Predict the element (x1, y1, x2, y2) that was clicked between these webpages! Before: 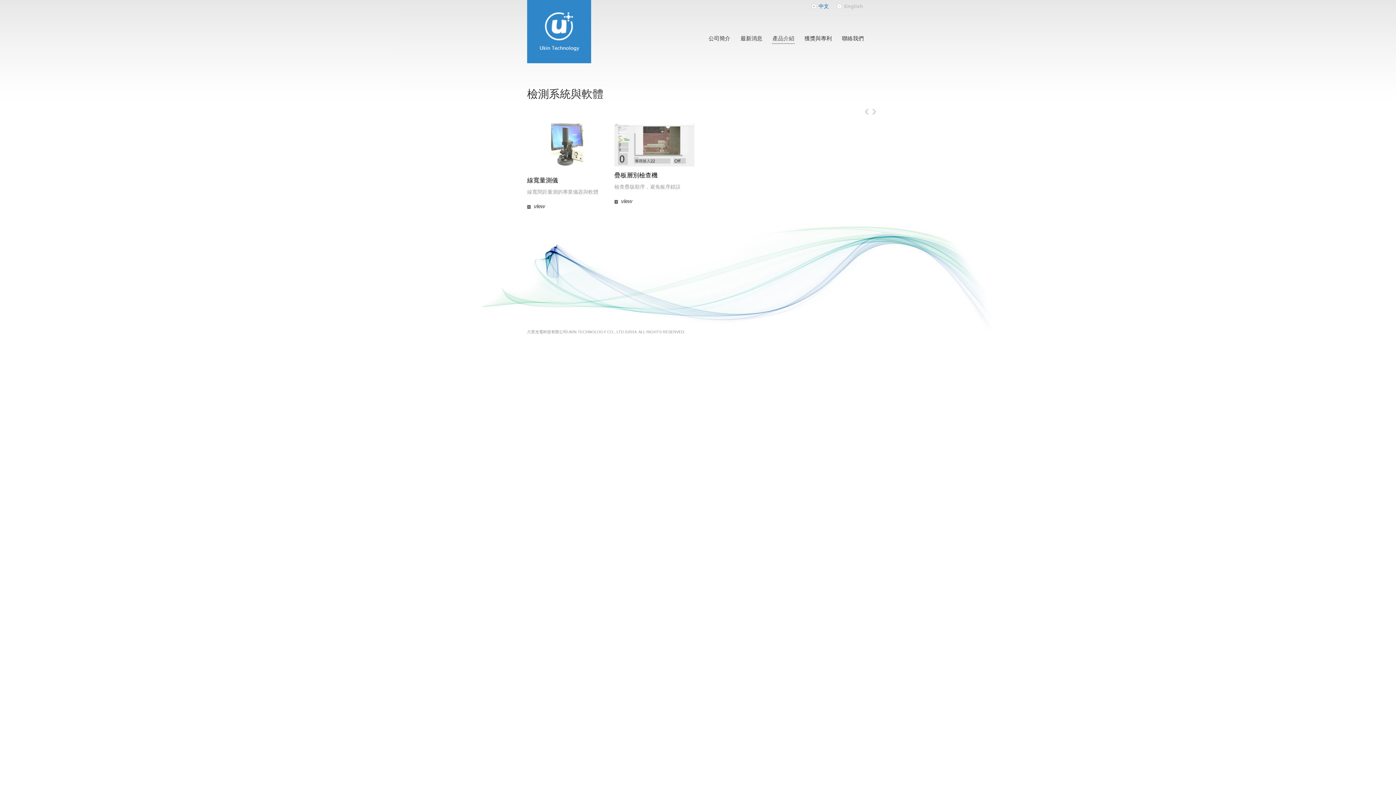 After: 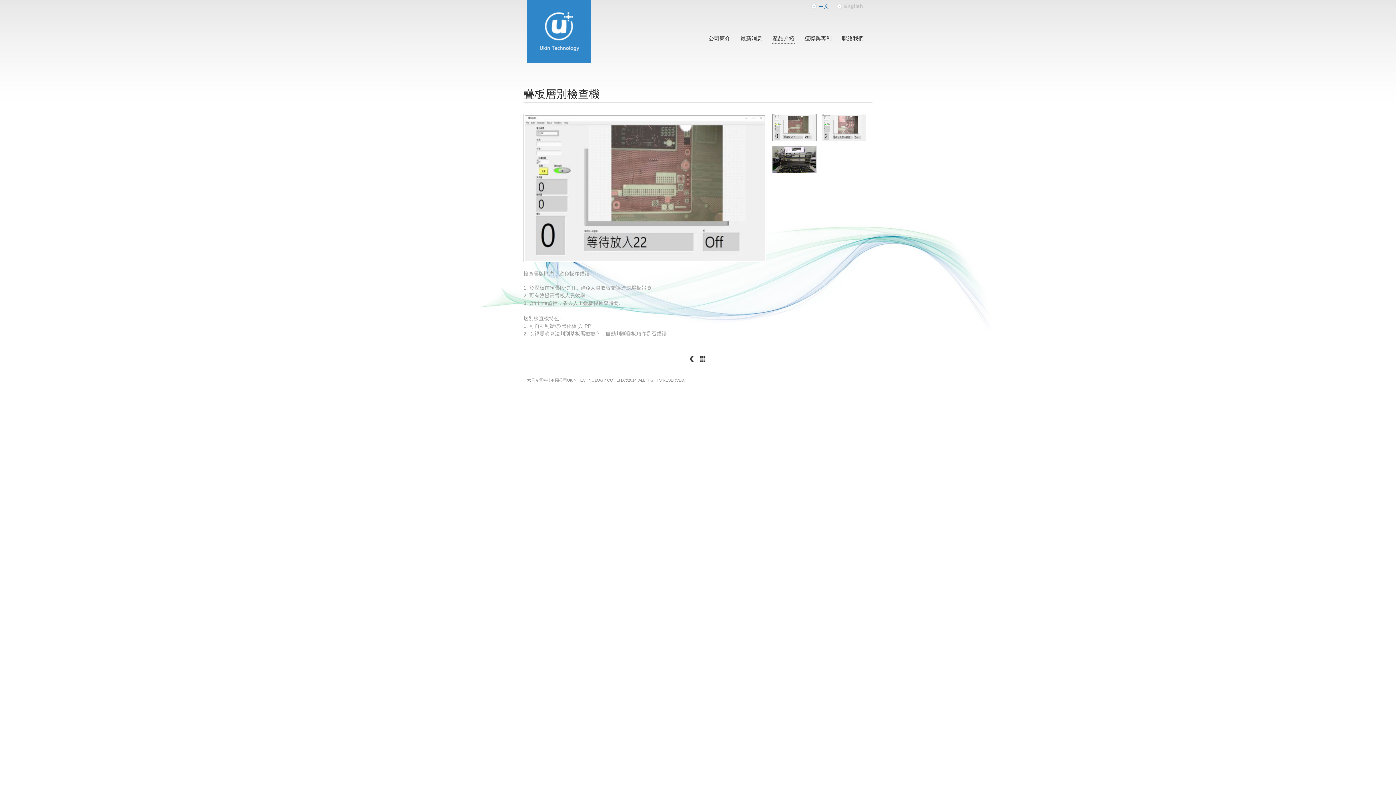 Action: bbox: (614, 123, 694, 166)